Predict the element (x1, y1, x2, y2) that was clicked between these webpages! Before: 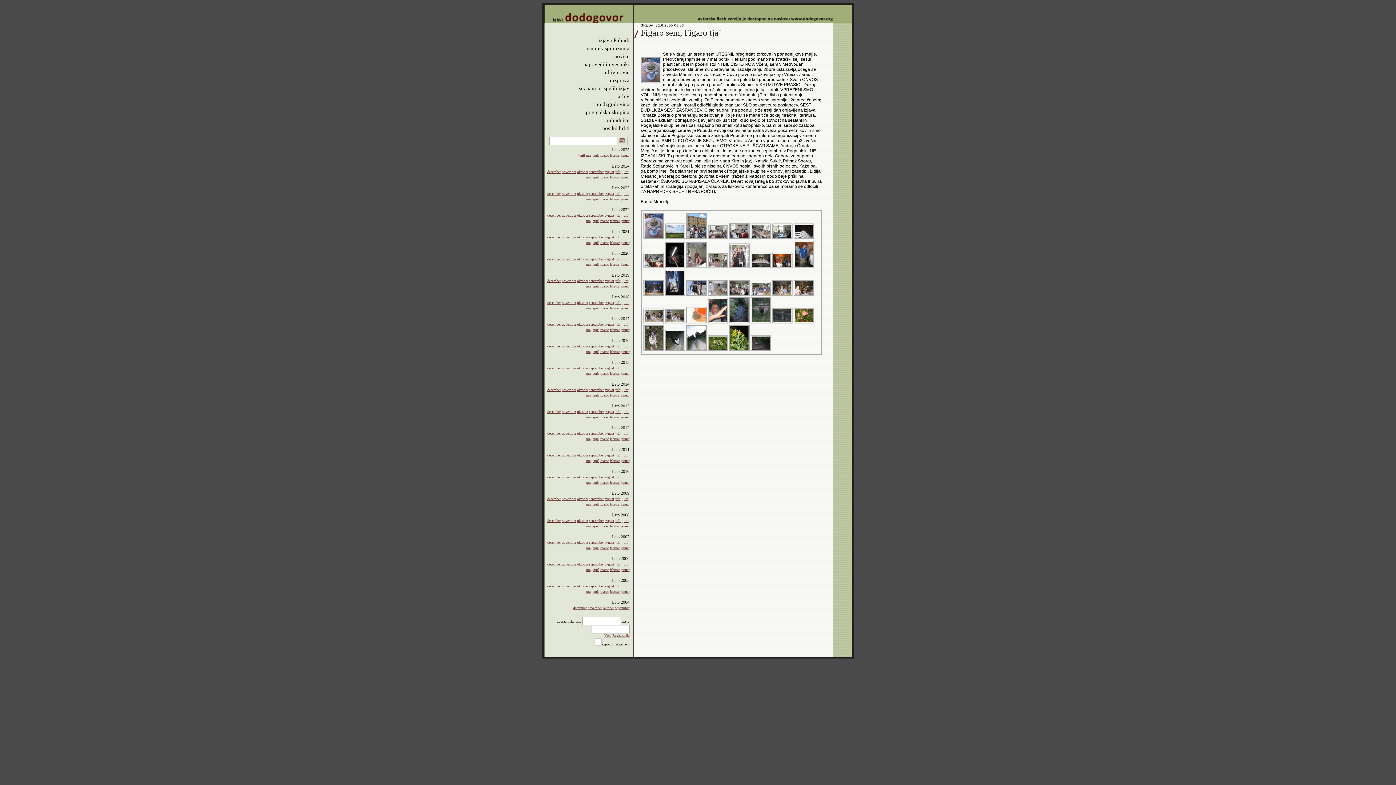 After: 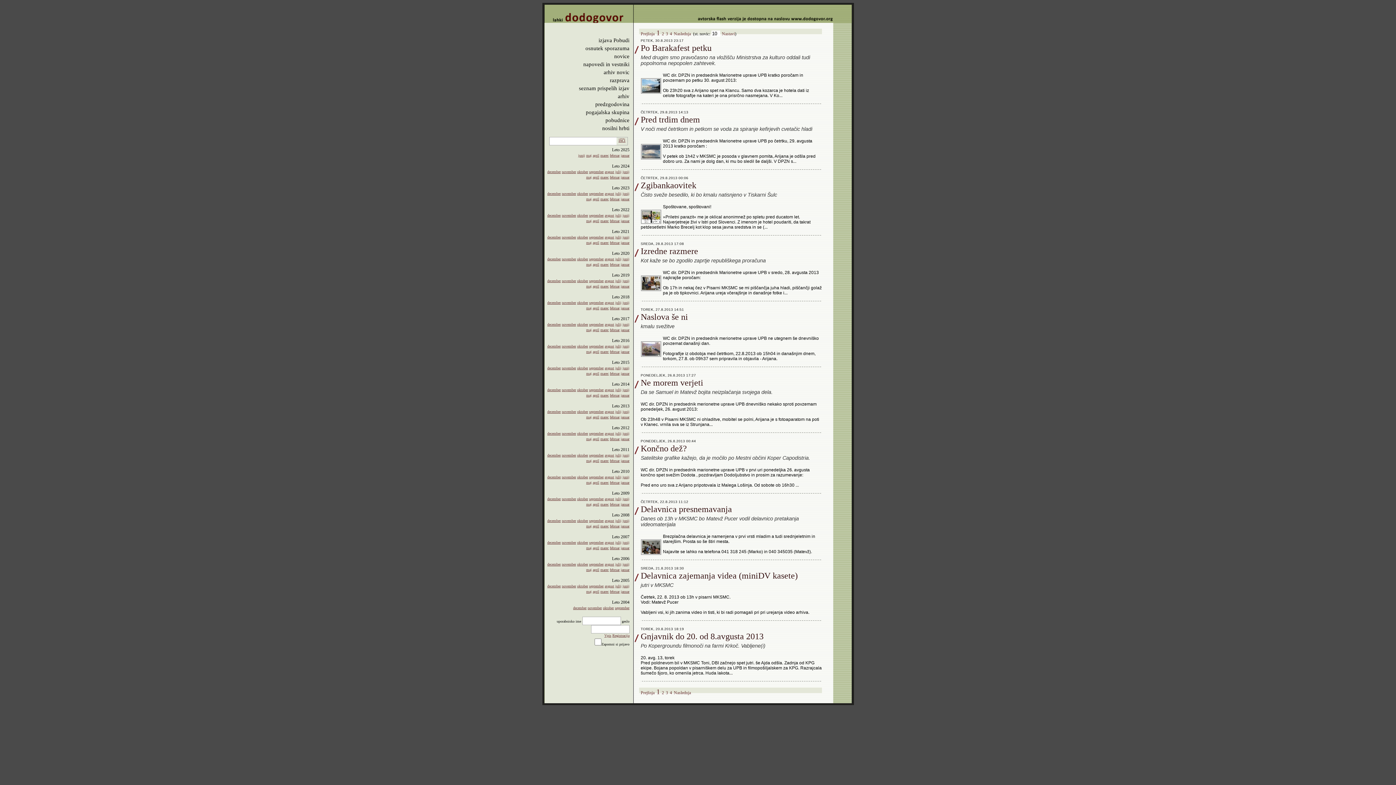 Action: label: avgust bbox: (604, 409, 614, 413)